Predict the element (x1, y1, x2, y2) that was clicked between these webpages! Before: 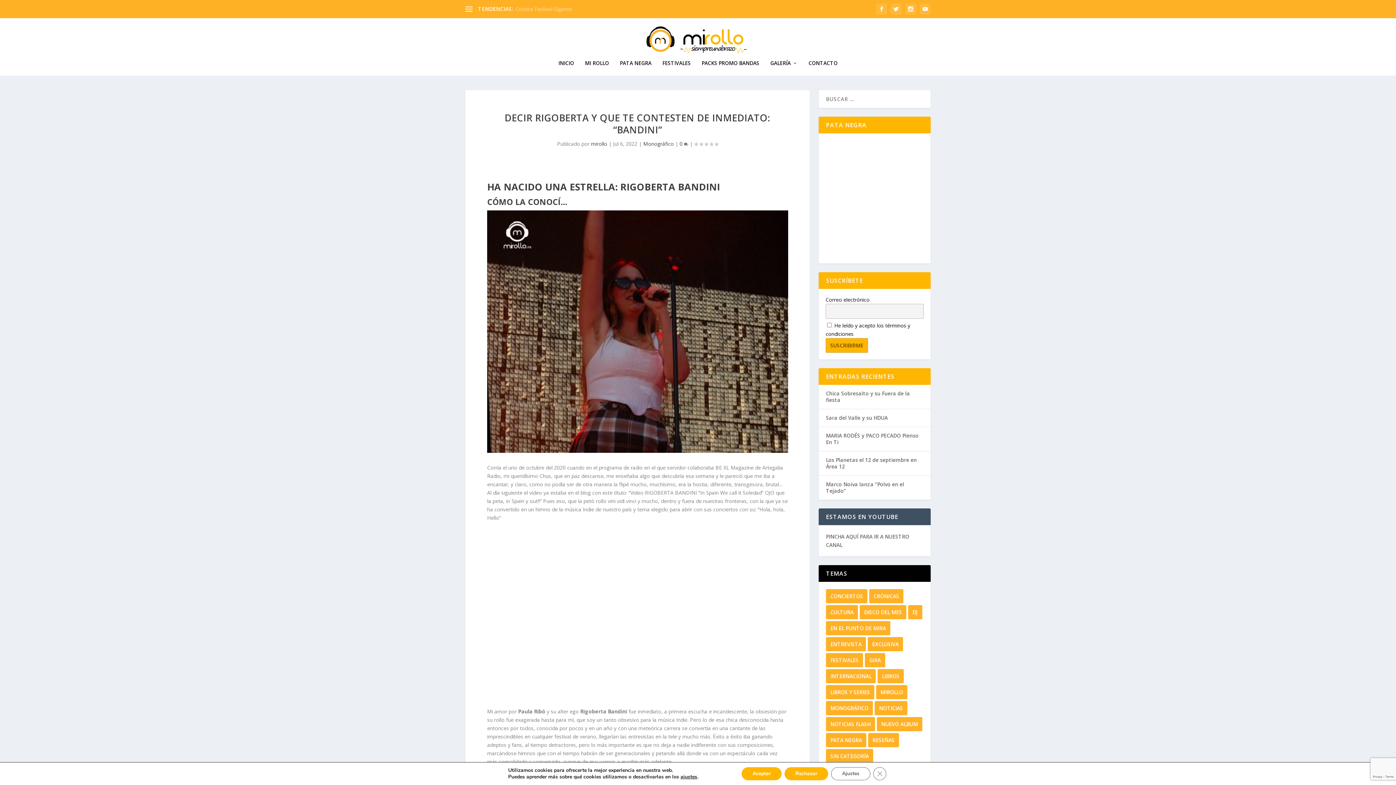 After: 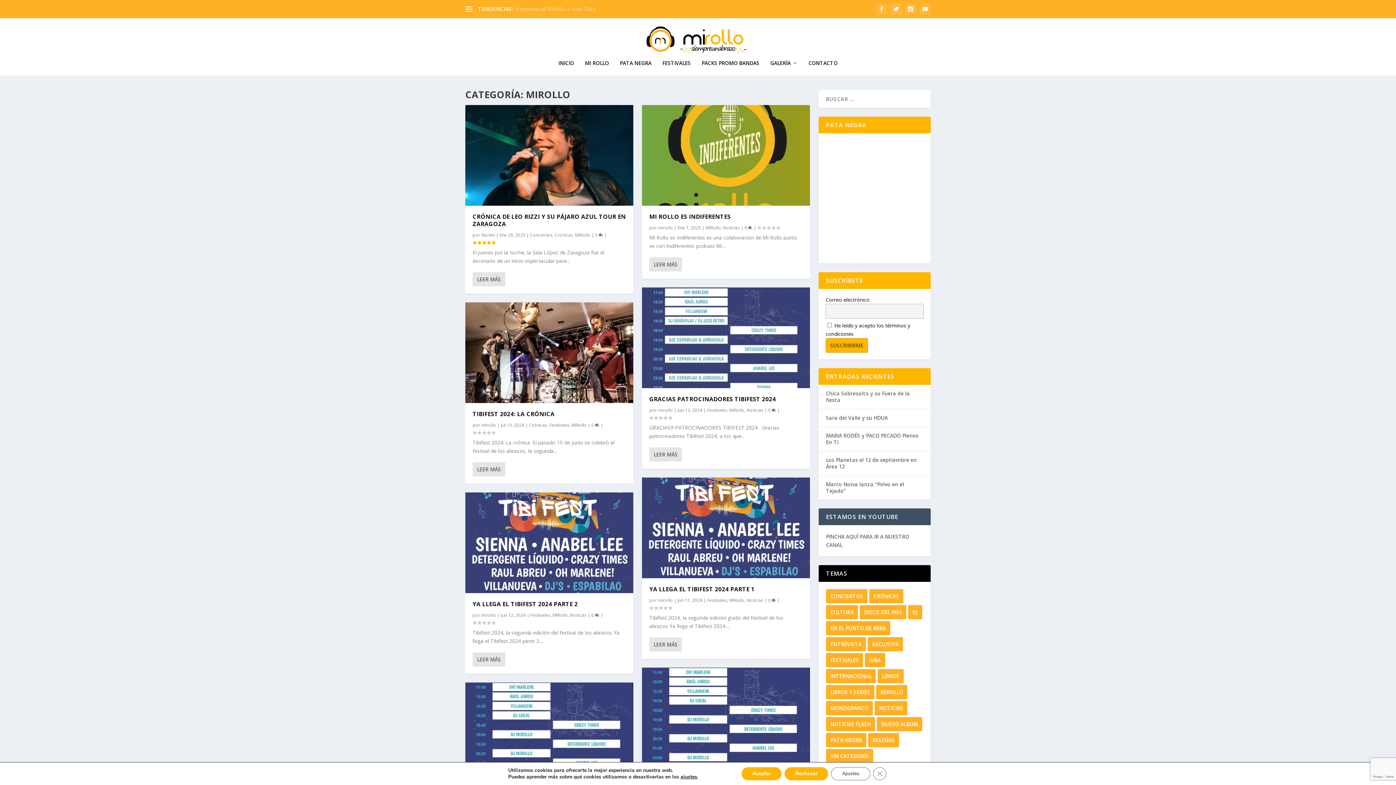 Action: label: MiRollo (9 elementos) bbox: (876, 685, 907, 699)